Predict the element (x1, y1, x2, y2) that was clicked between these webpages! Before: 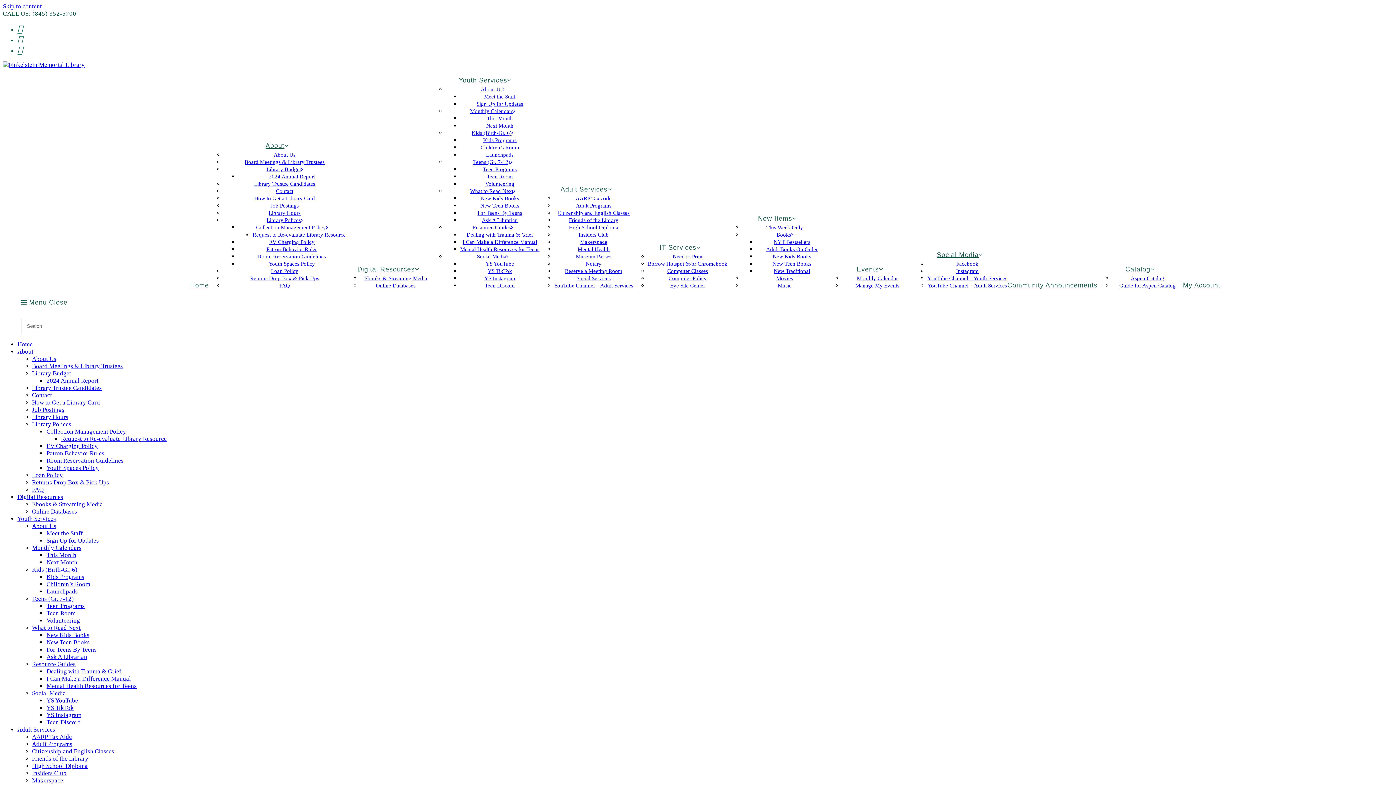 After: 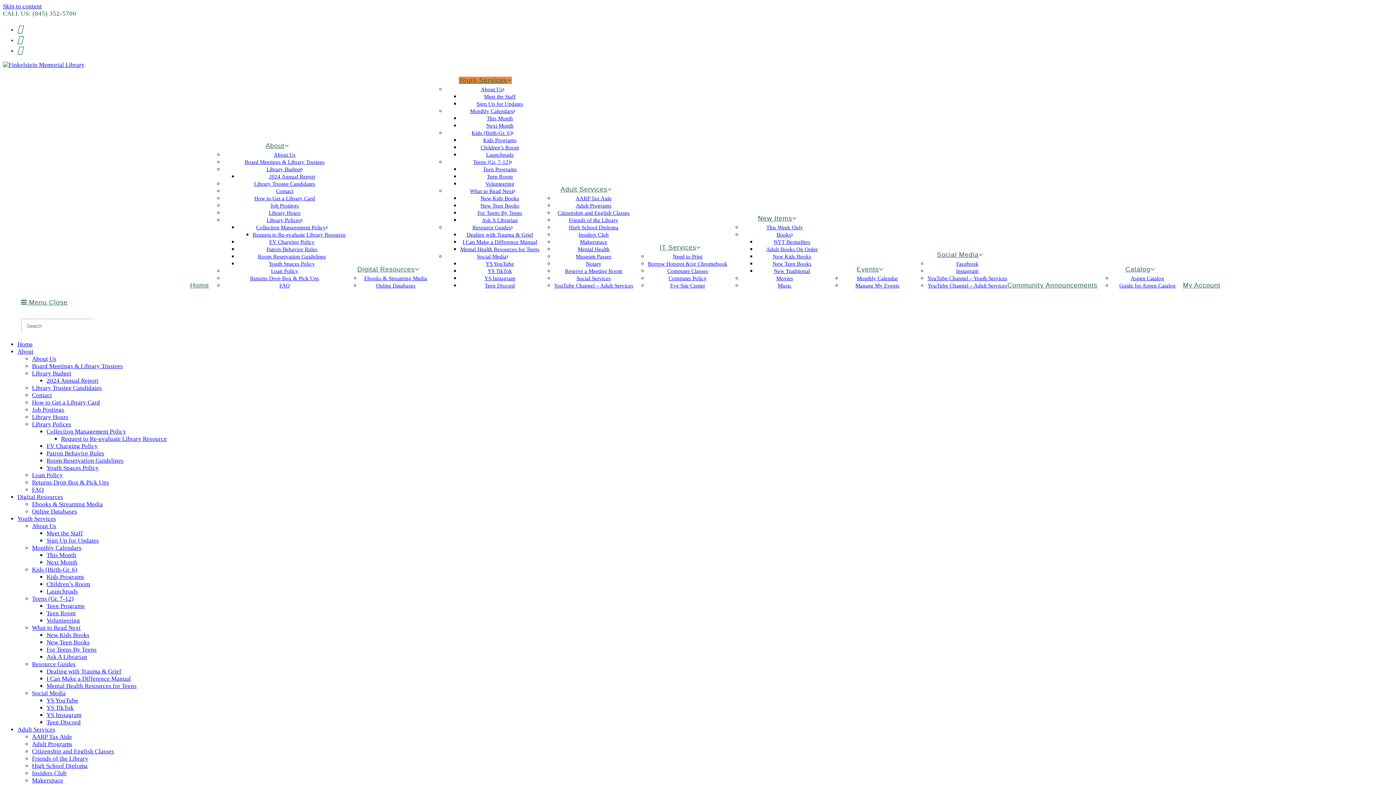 Action: bbox: (46, 573, 84, 580) label: Kids Programs